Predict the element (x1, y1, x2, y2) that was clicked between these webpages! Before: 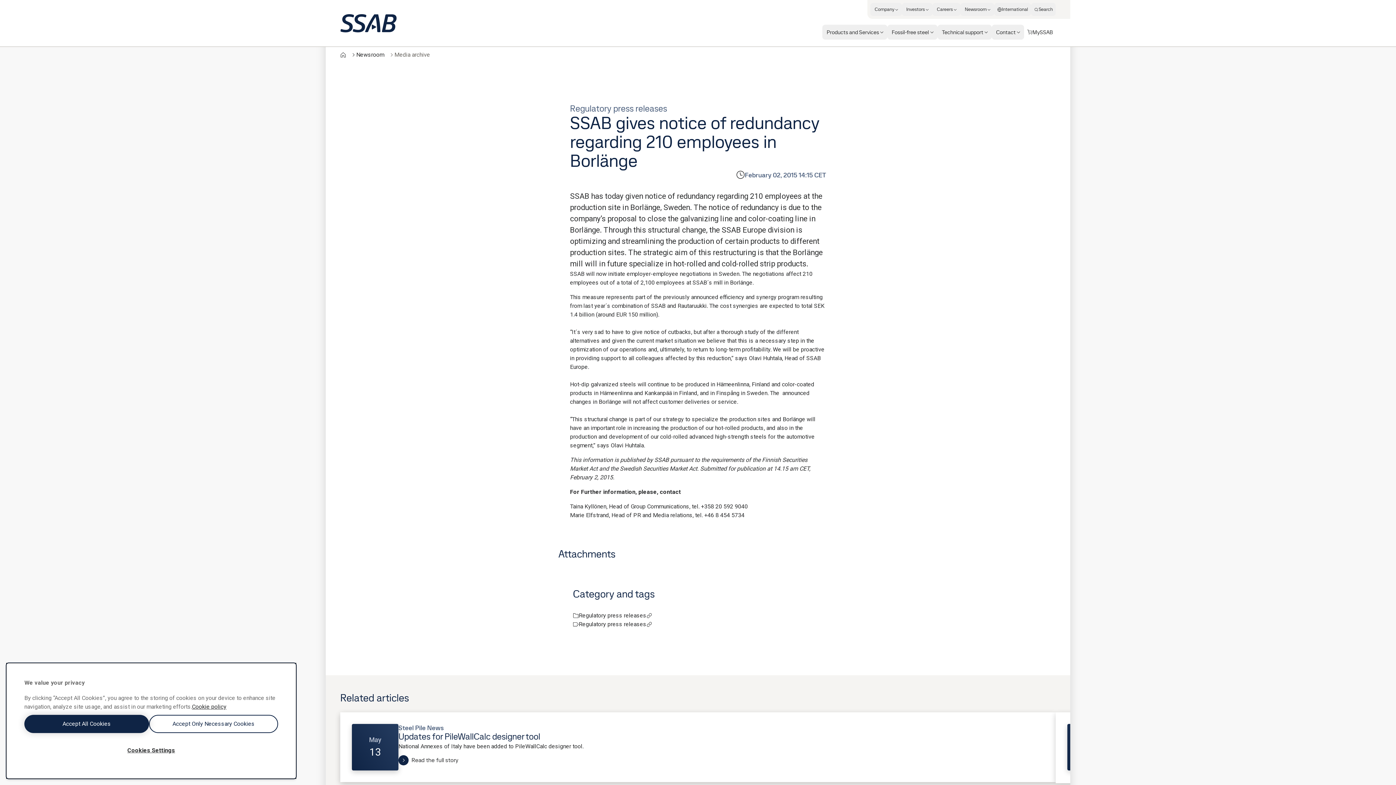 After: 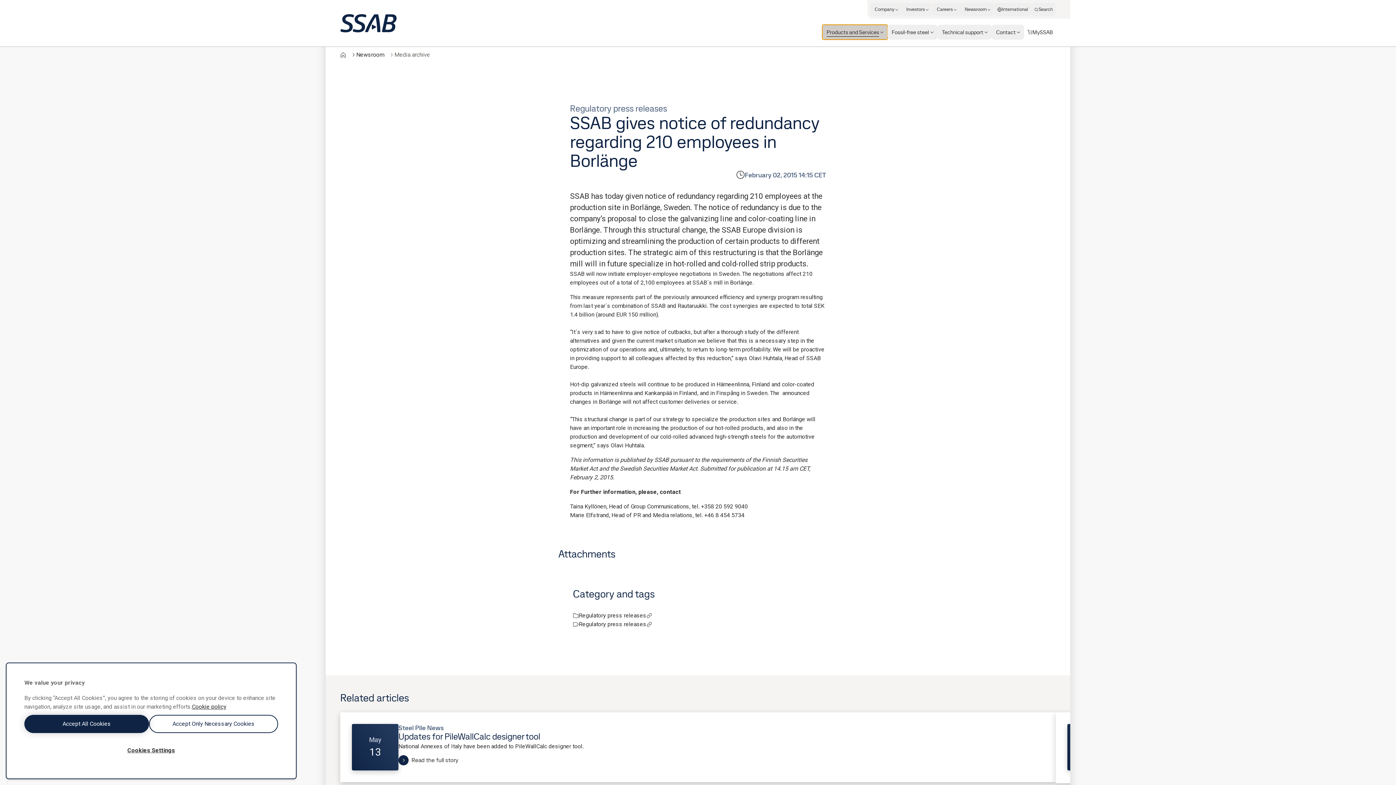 Action: label: Products and Services bbox: (822, 24, 887, 39)